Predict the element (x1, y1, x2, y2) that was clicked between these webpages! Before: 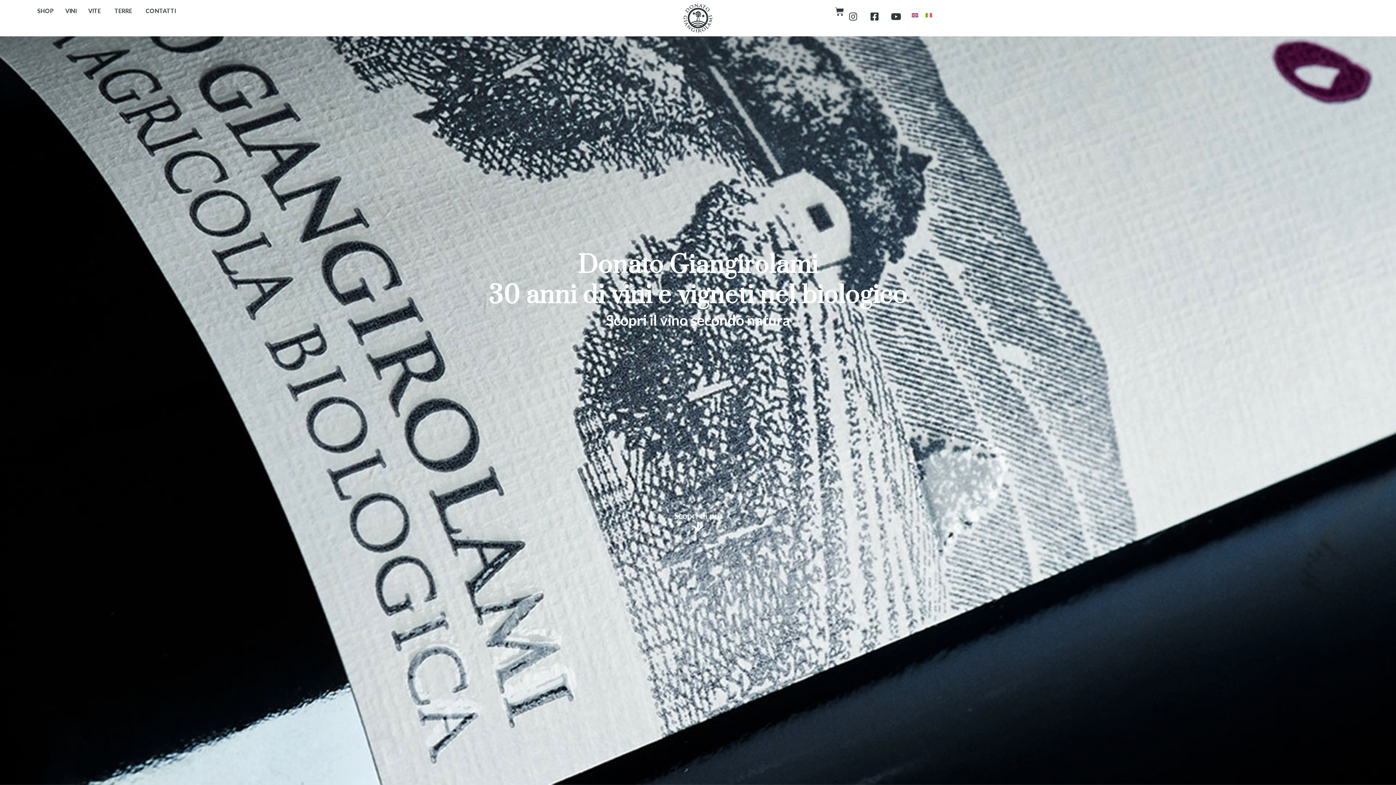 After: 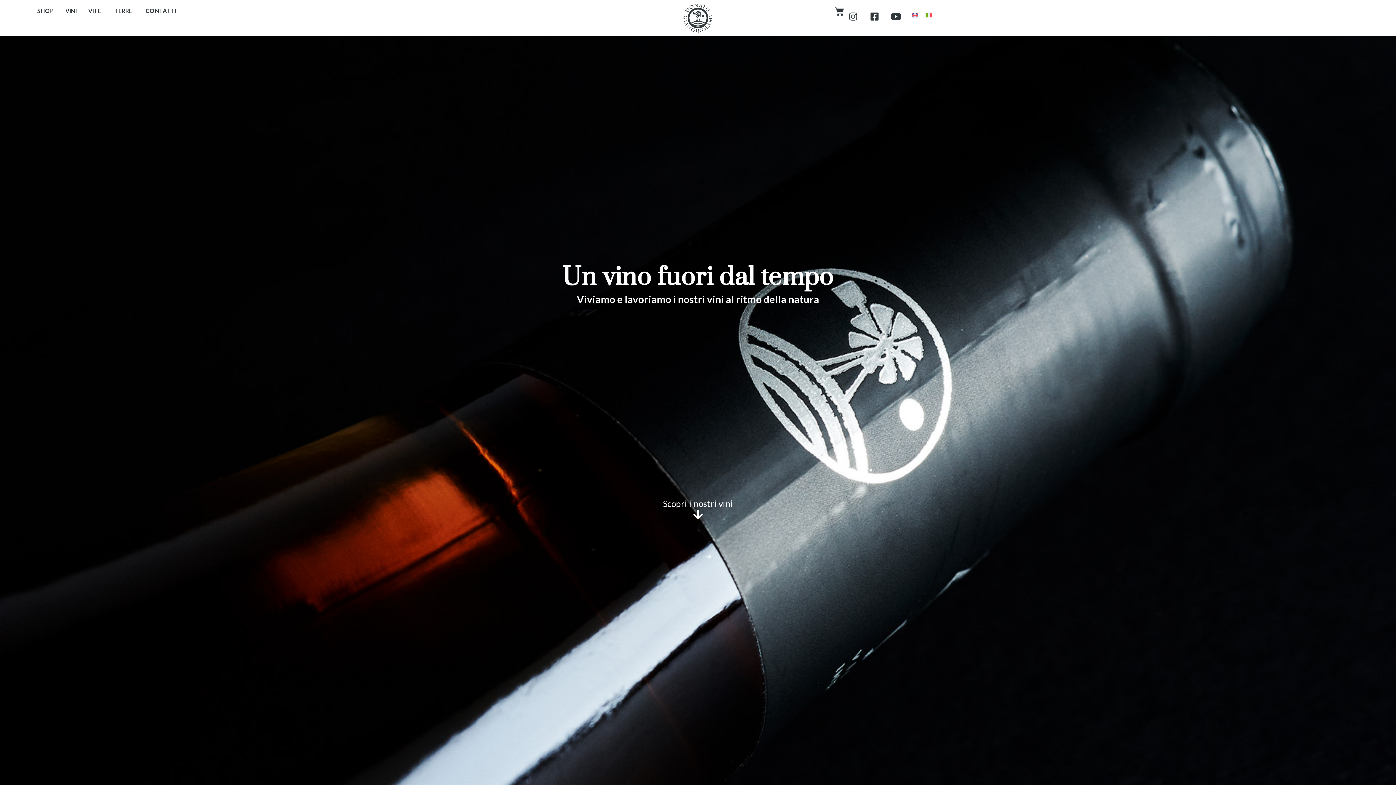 Action: label: VINI bbox: (65, 6, 76, 15)